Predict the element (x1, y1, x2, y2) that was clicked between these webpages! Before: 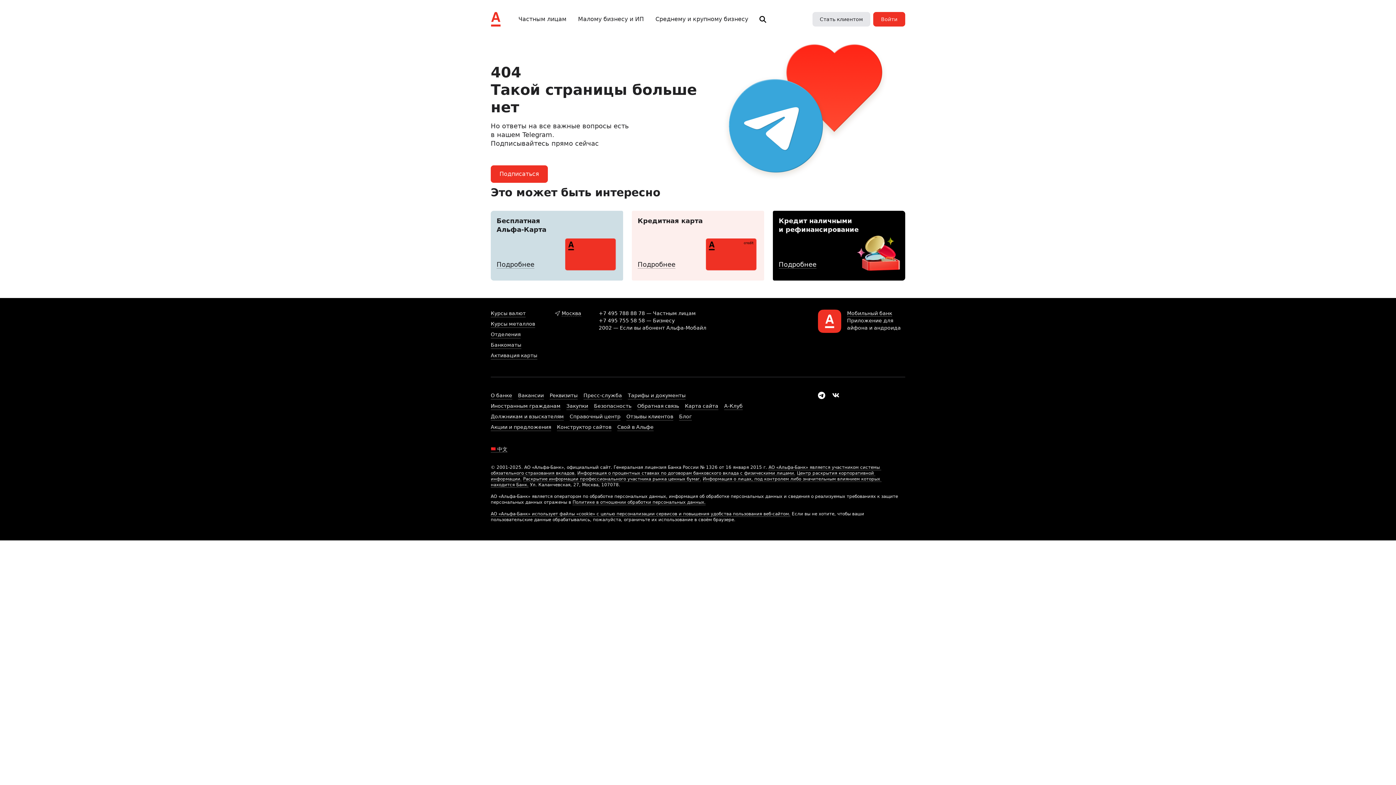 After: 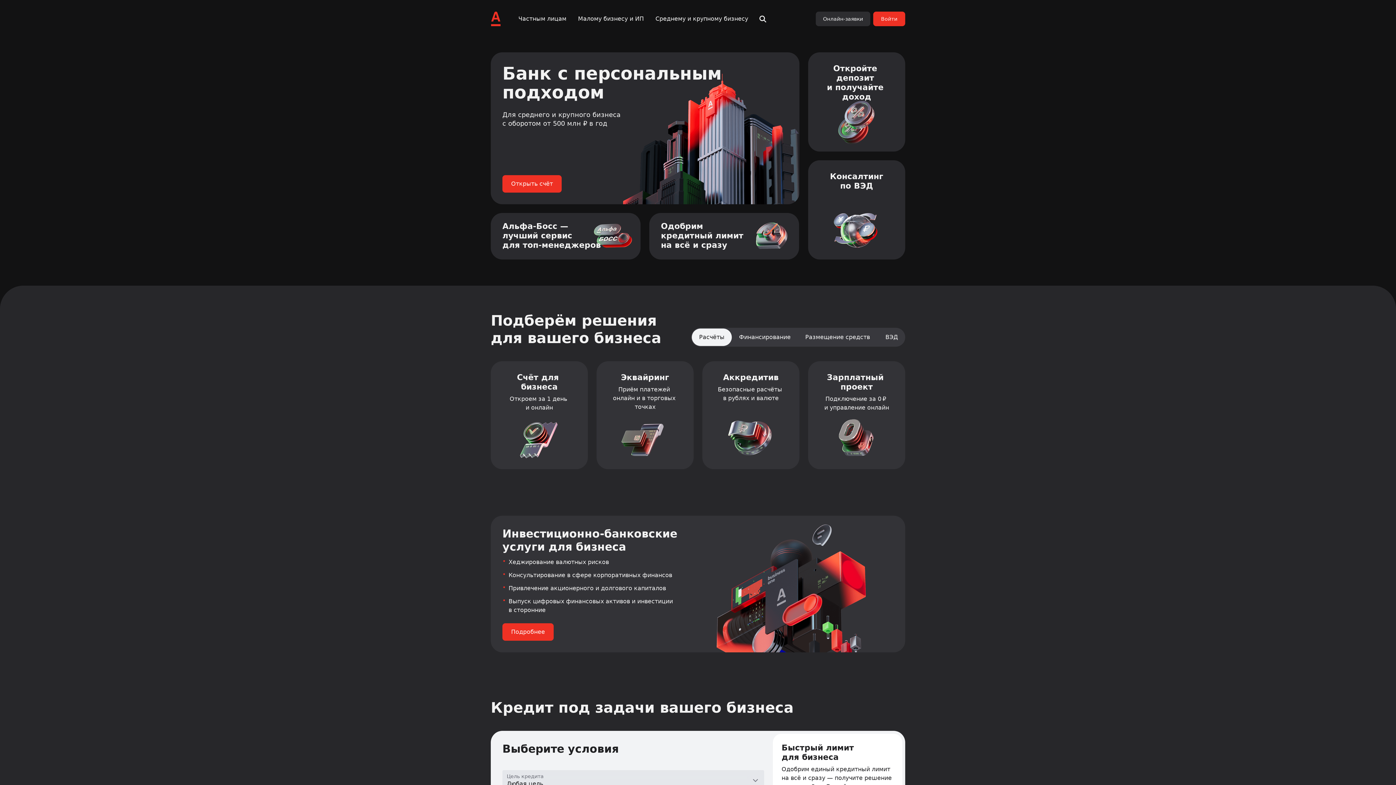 Action: bbox: (649, 12, 754, 26) label: Среднему и крупному бизнесу